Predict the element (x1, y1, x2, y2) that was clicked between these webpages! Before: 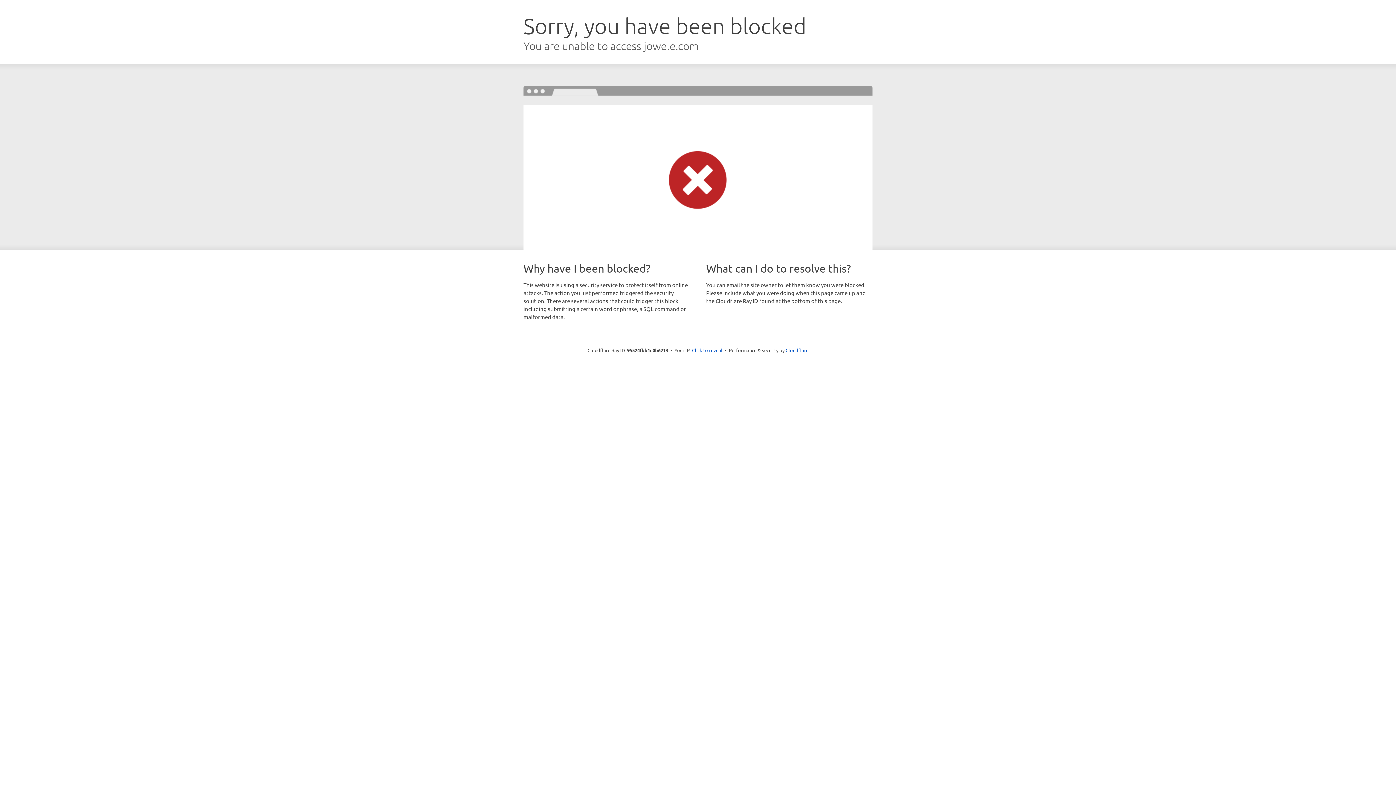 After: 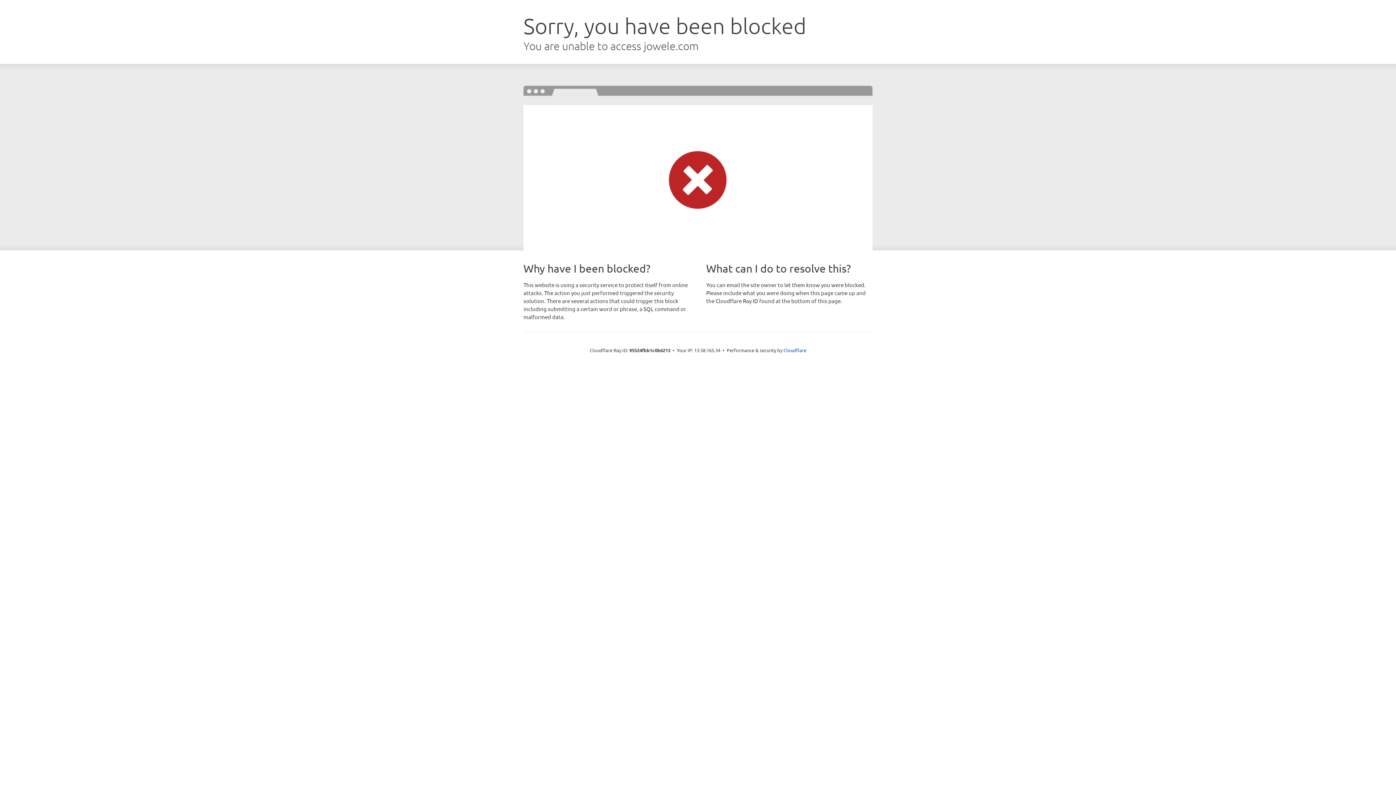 Action: label: Click to reveal bbox: (692, 346, 722, 353)